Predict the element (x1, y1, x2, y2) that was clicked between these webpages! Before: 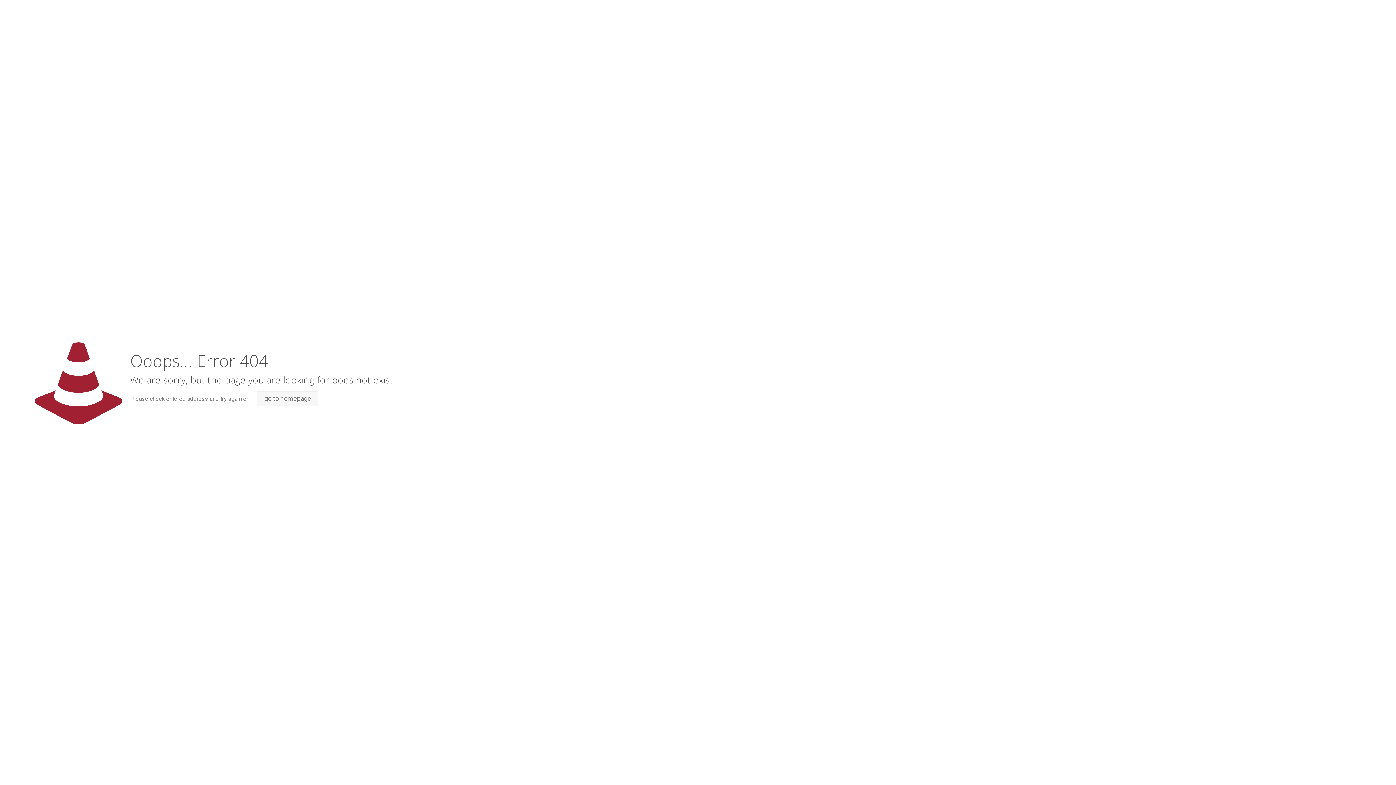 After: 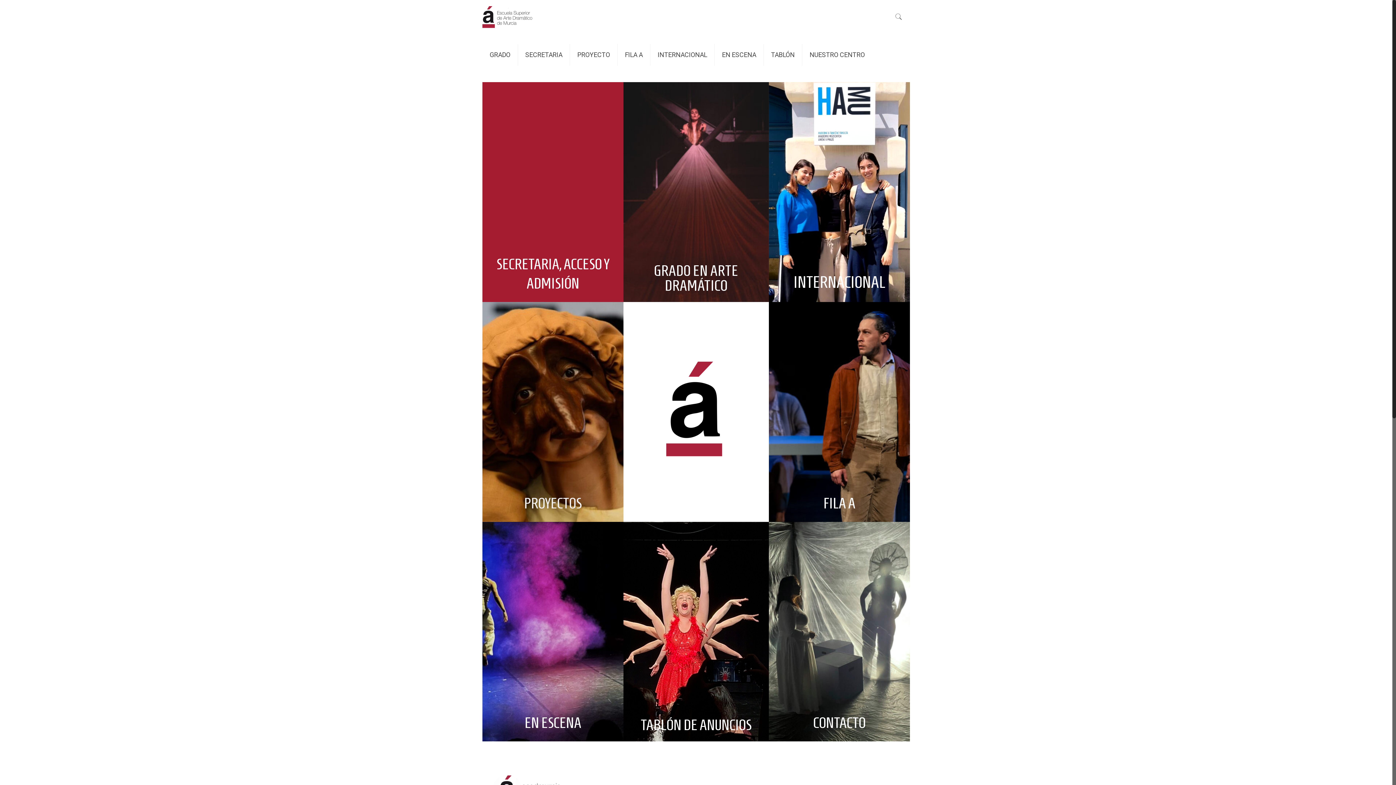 Action: bbox: (257, 390, 318, 406) label: go to homepage